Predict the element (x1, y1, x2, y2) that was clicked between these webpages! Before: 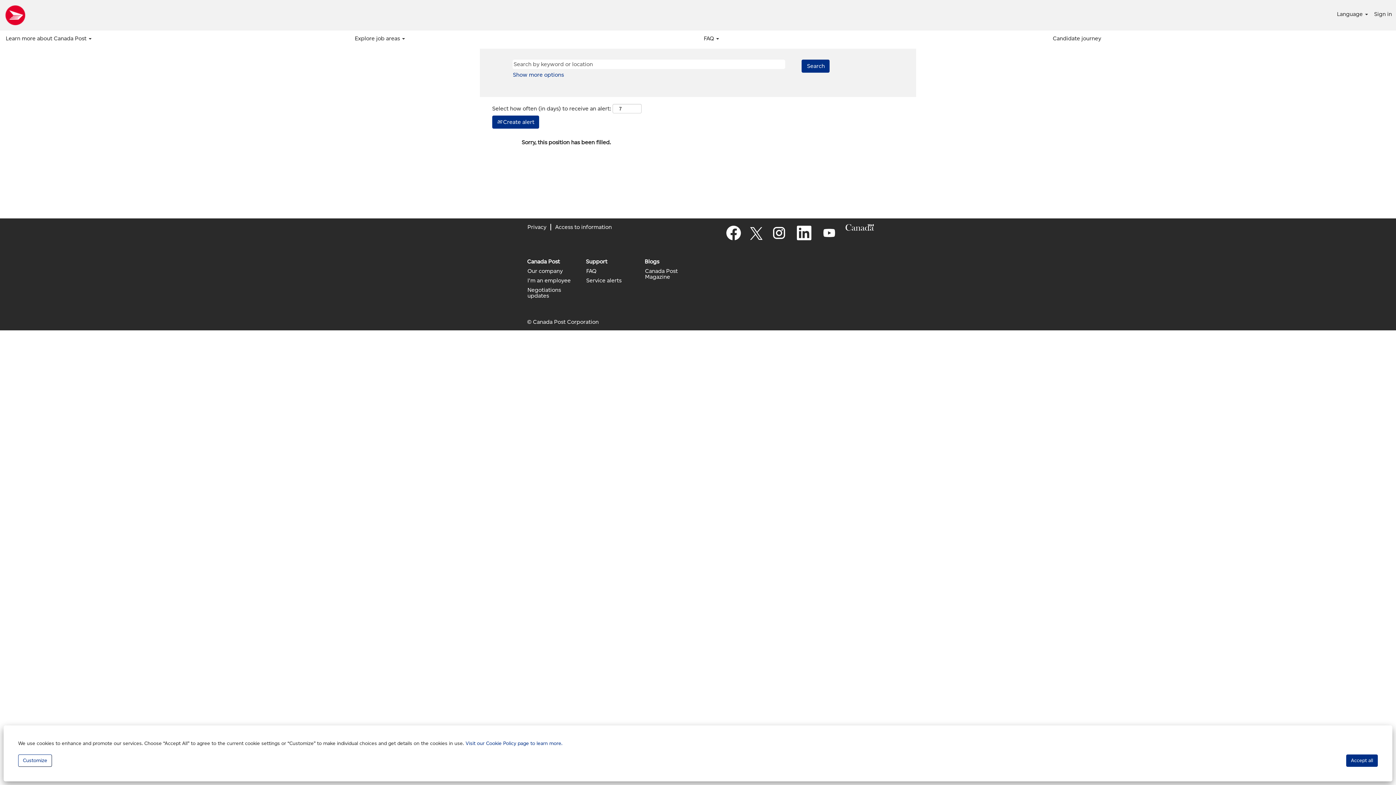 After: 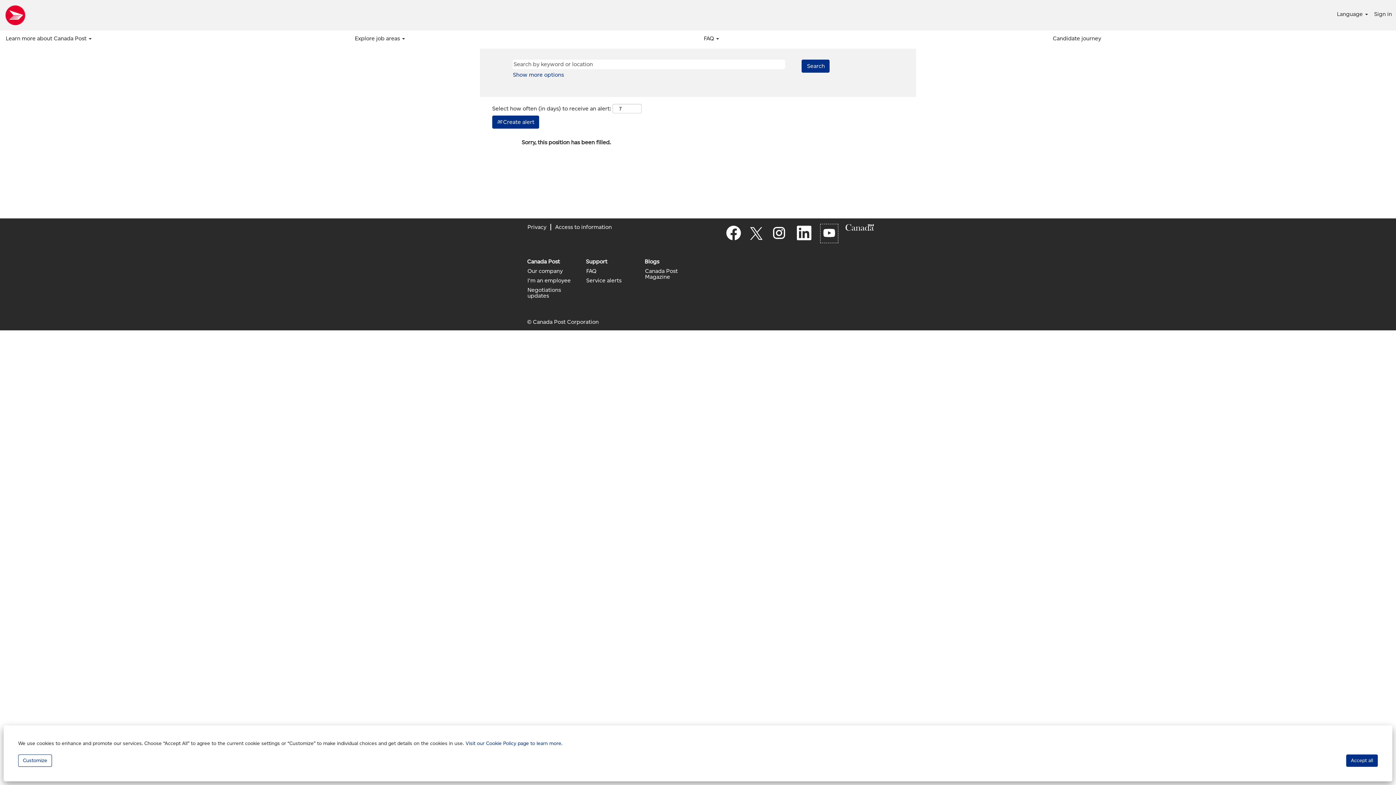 Action: bbox: (820, 223, 838, 243)